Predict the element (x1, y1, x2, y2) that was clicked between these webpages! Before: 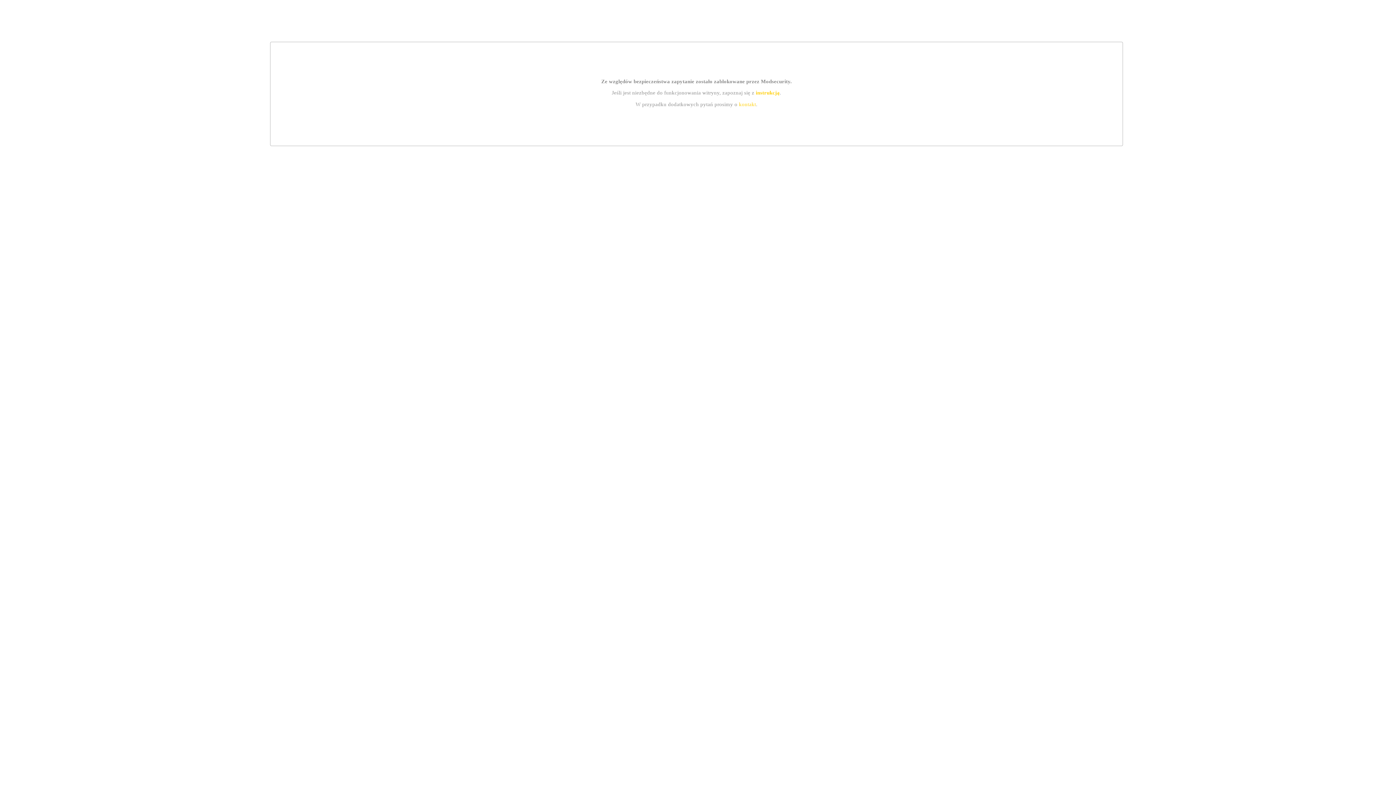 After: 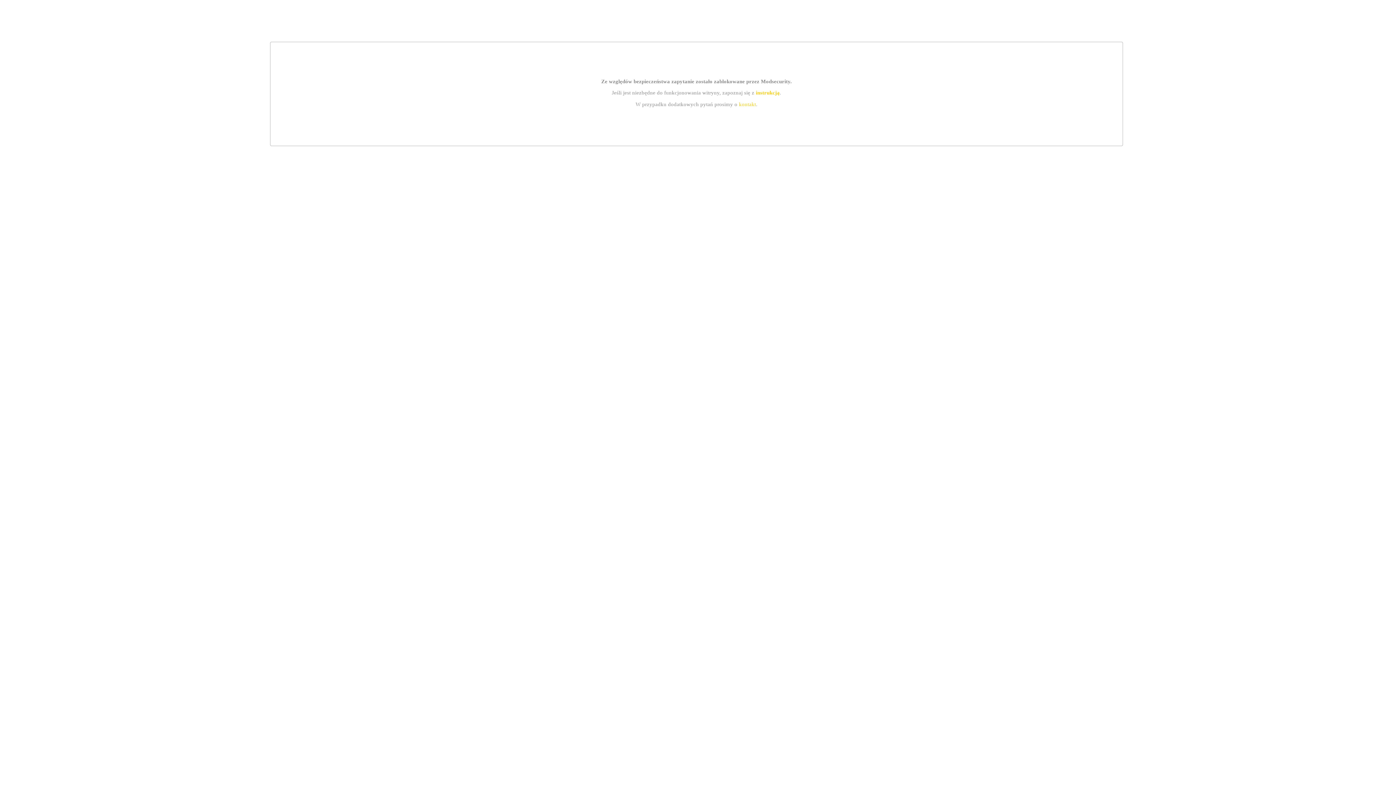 Action: label: kontakt bbox: (739, 101, 756, 107)